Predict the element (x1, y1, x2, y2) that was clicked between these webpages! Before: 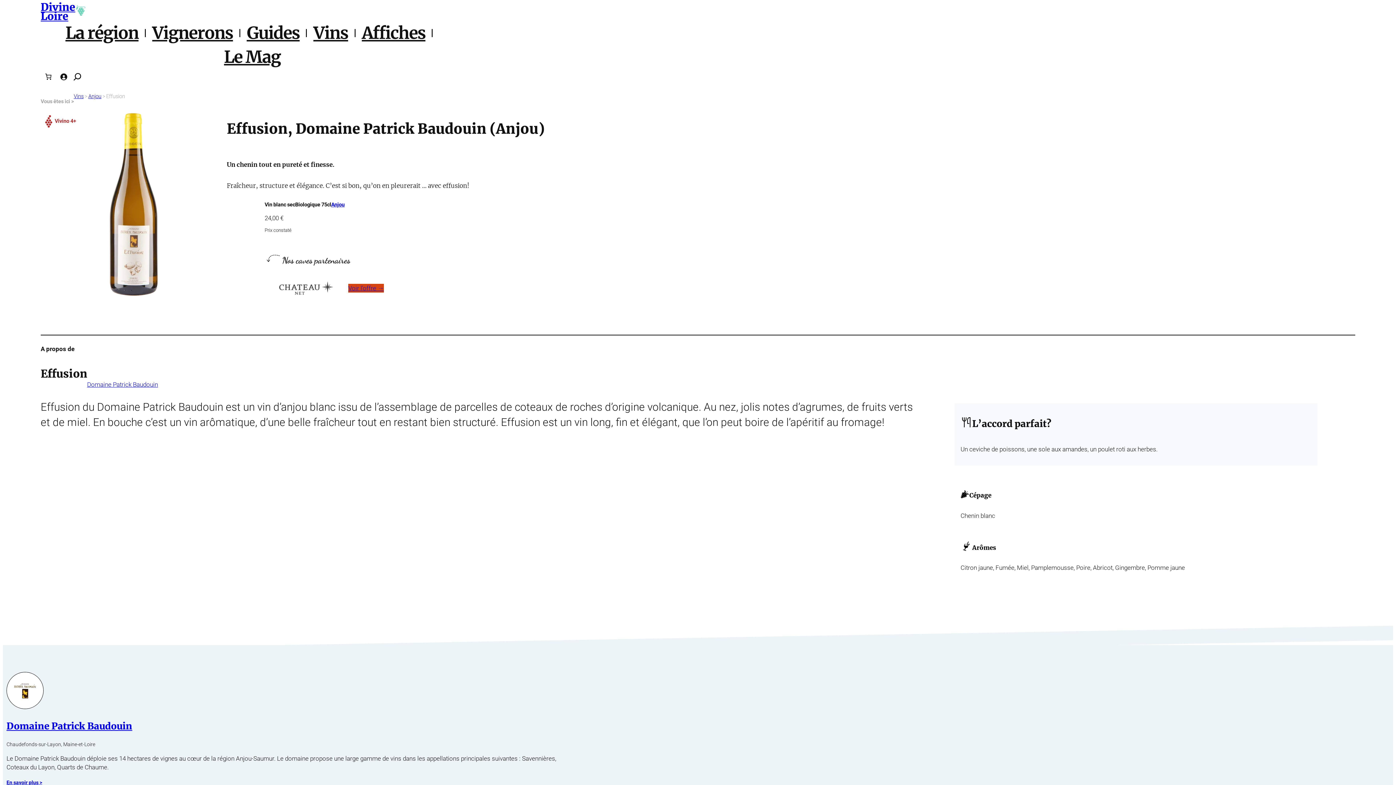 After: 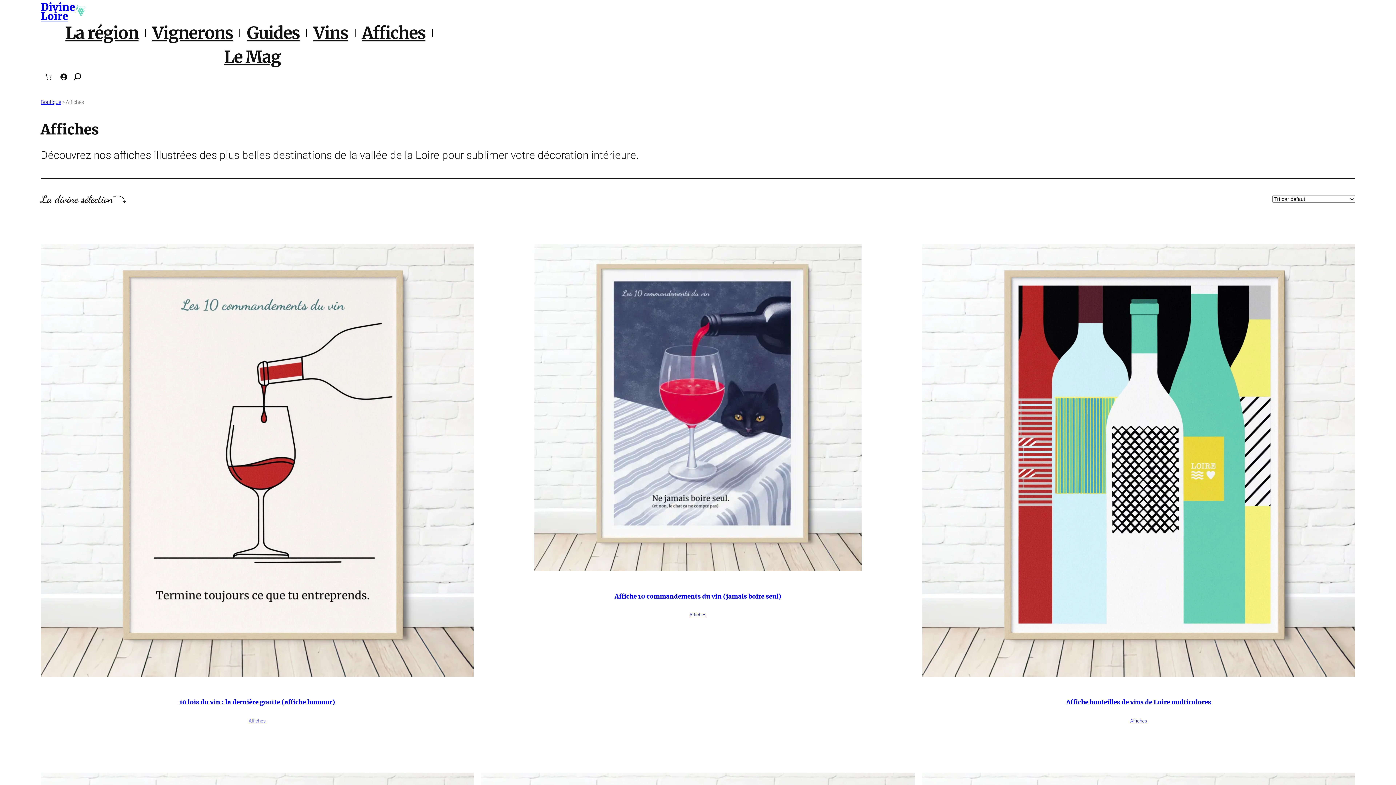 Action: label: Affiches bbox: (361, 21, 425, 45)